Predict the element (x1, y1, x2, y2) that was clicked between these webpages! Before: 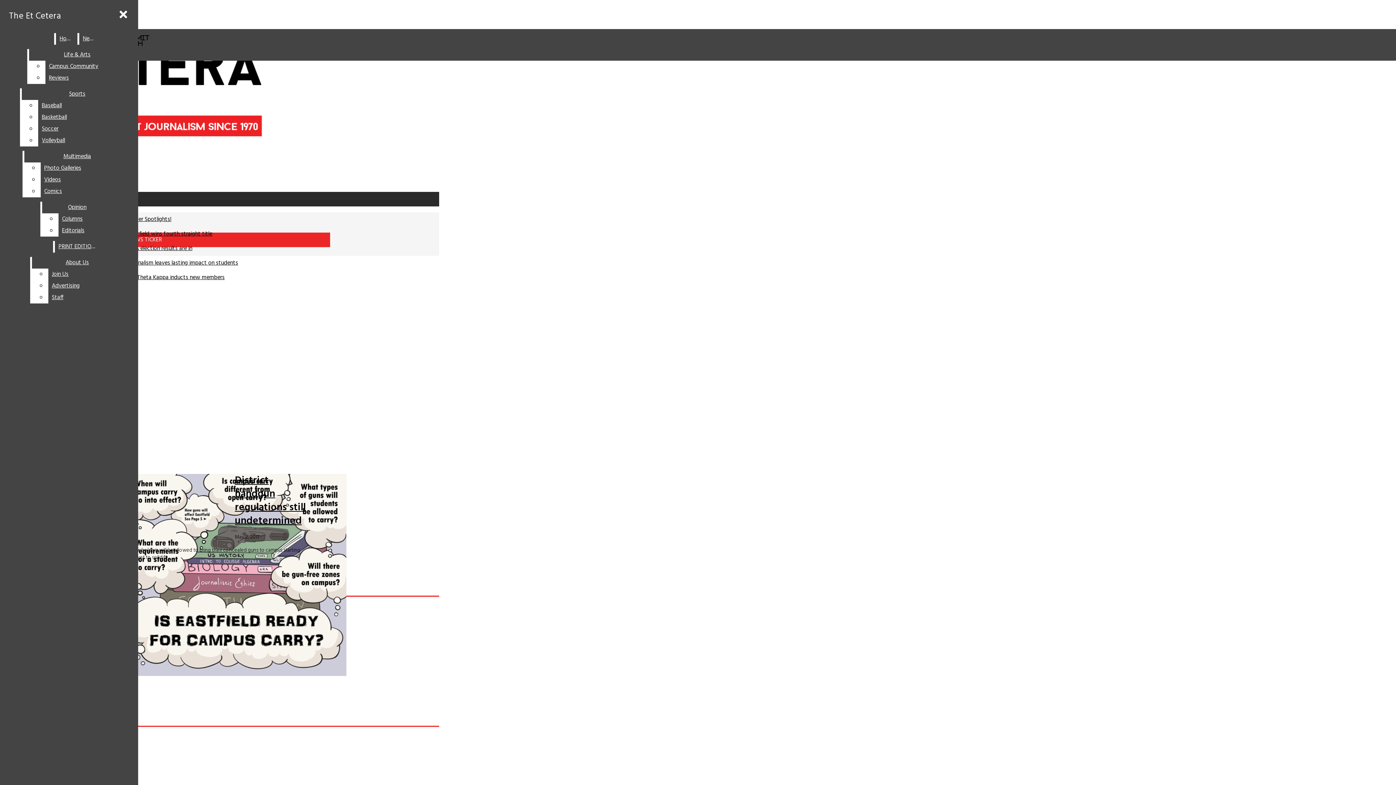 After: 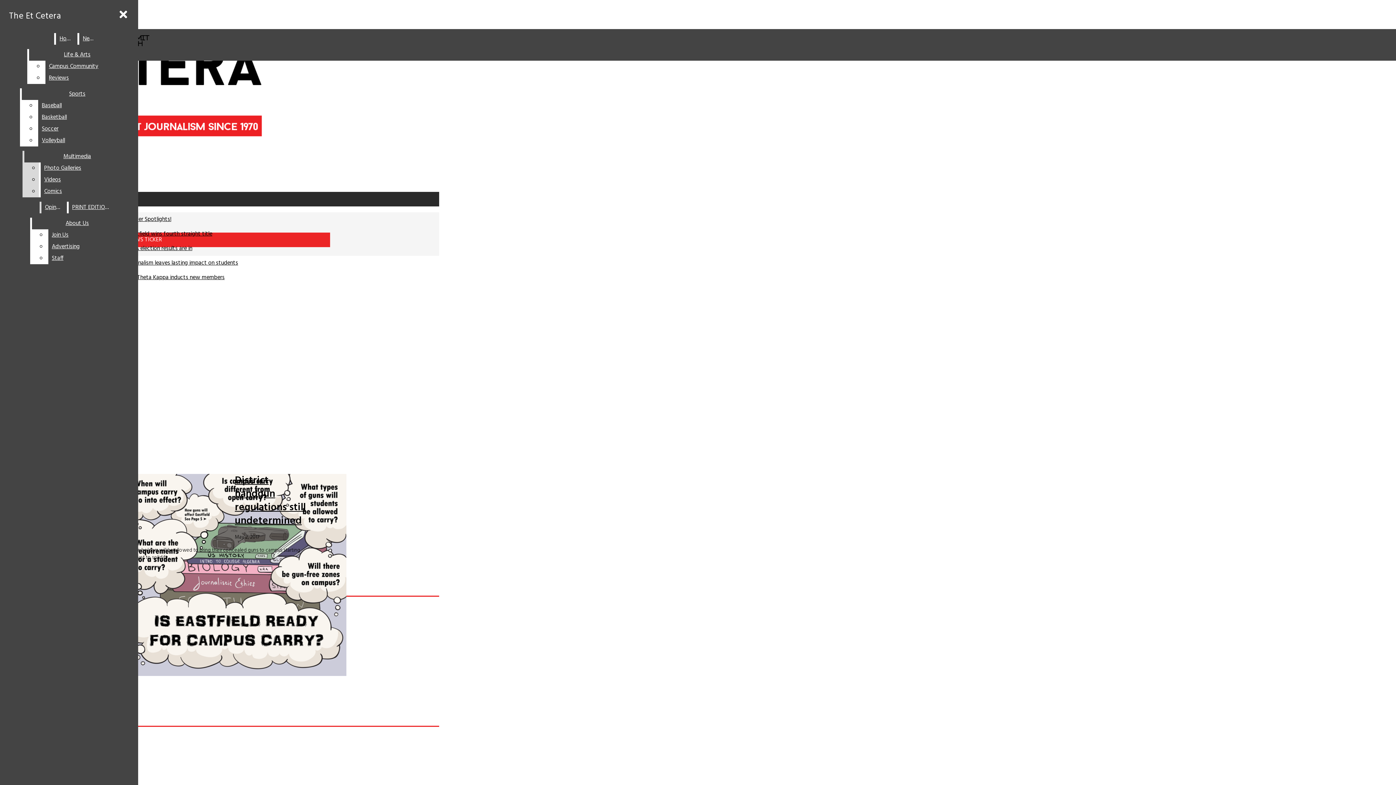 Action: label: Videos bbox: (40, 174, 130, 185)